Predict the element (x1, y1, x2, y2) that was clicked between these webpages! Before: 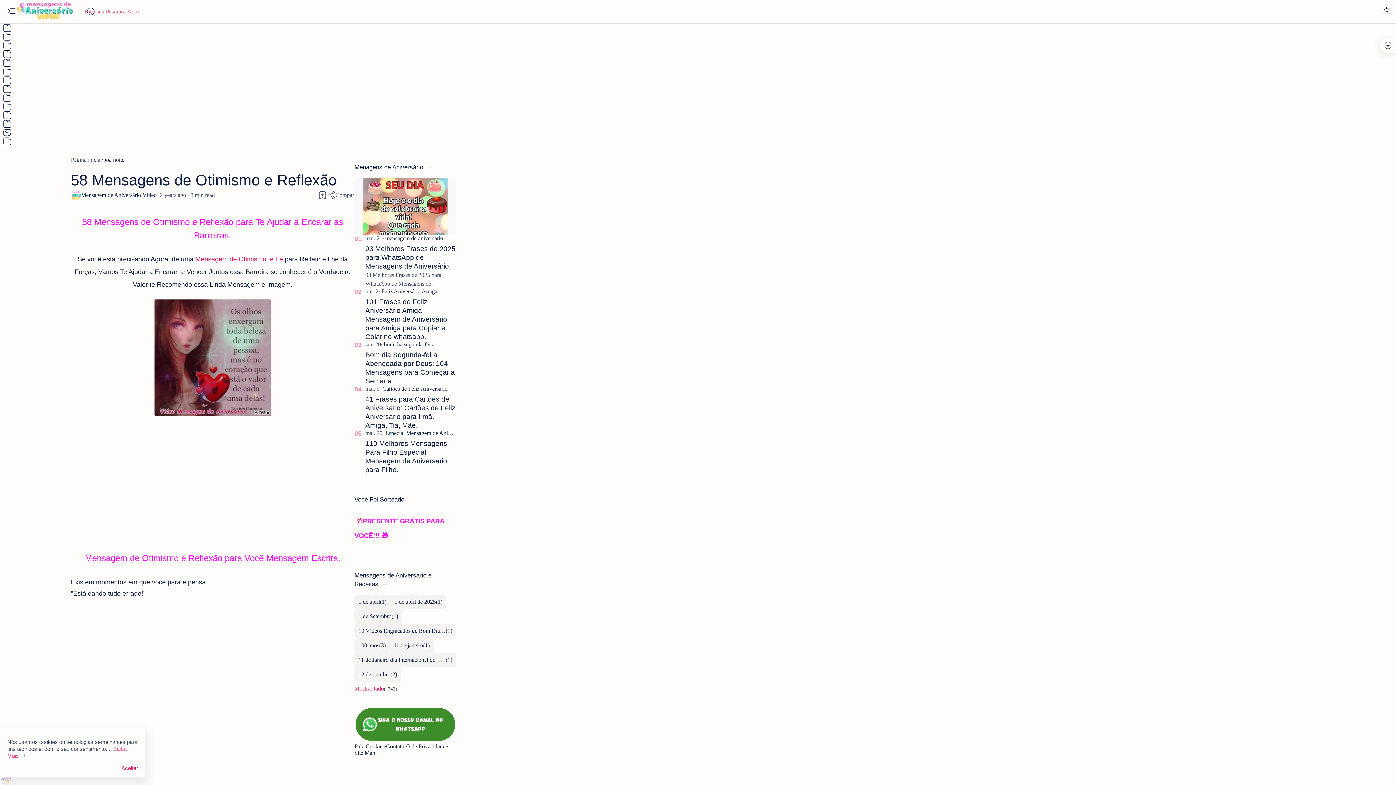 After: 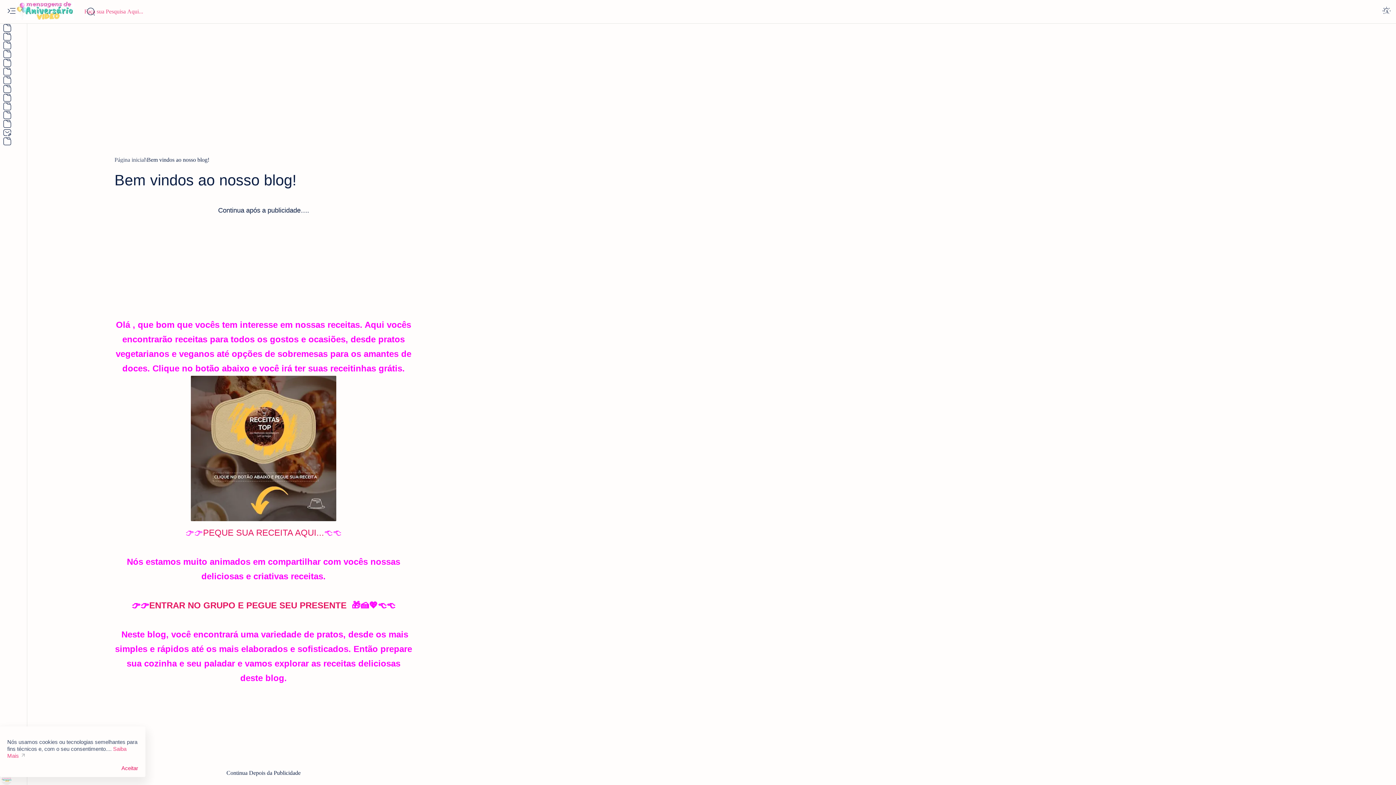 Action: label: About bbox: (0, 49, 27, 58)